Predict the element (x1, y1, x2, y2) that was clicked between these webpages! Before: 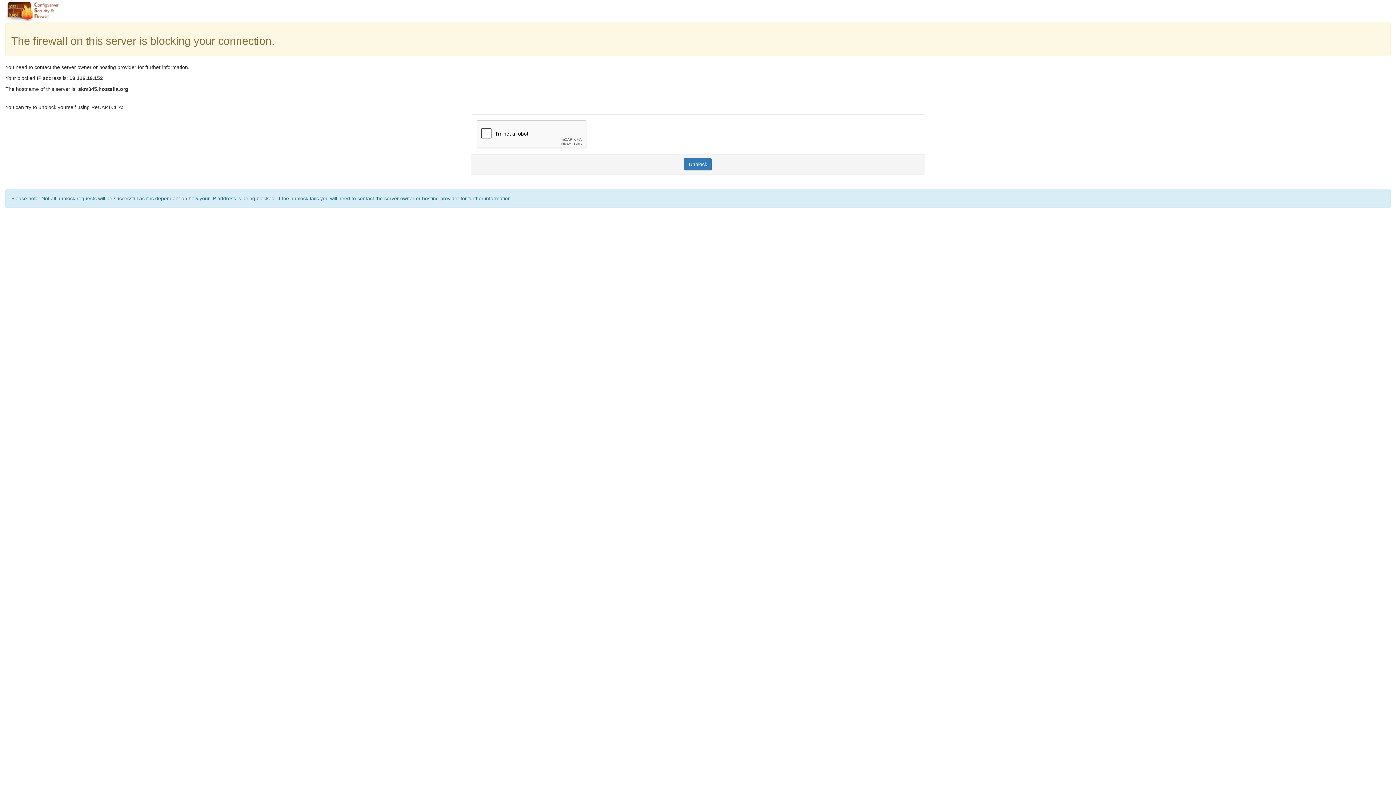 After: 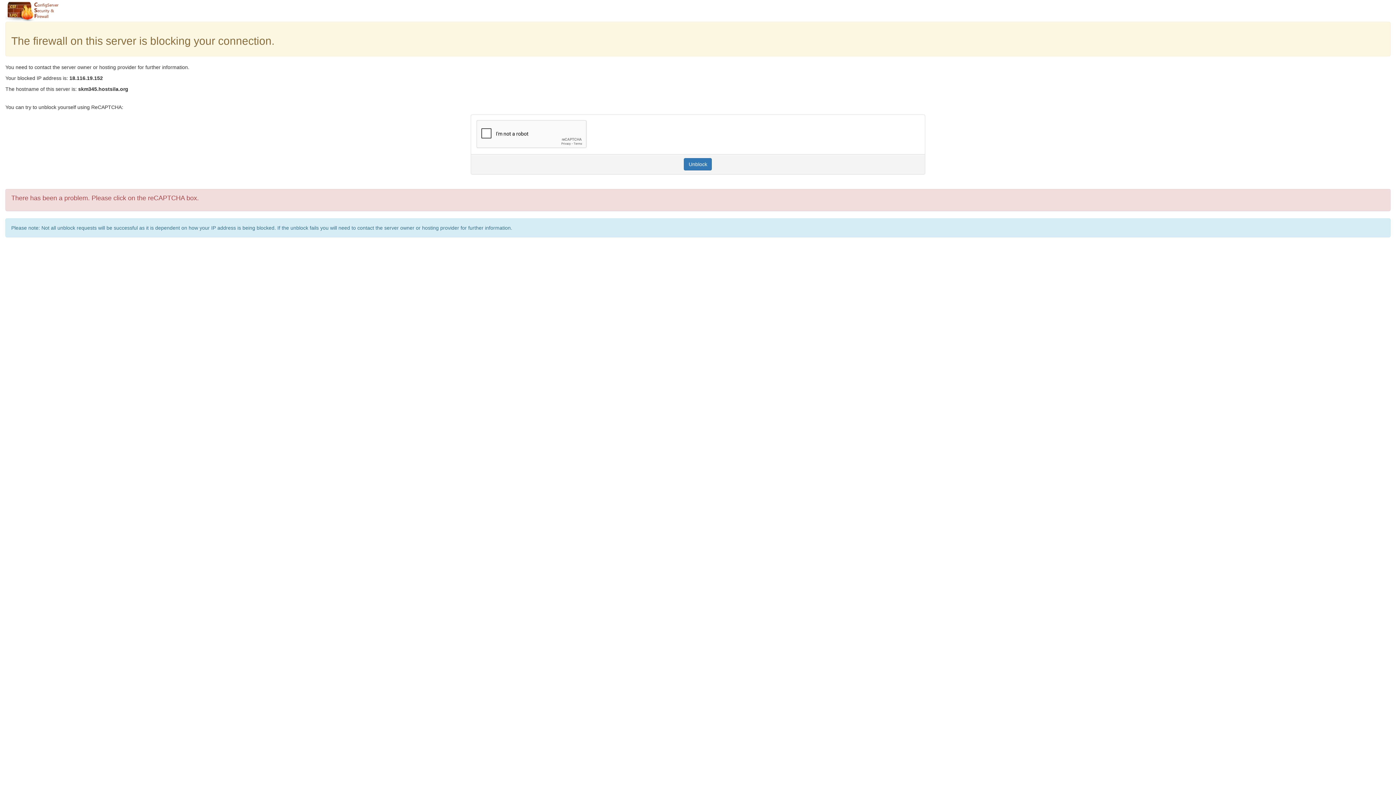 Action: bbox: (684, 158, 712, 170) label: Unblock